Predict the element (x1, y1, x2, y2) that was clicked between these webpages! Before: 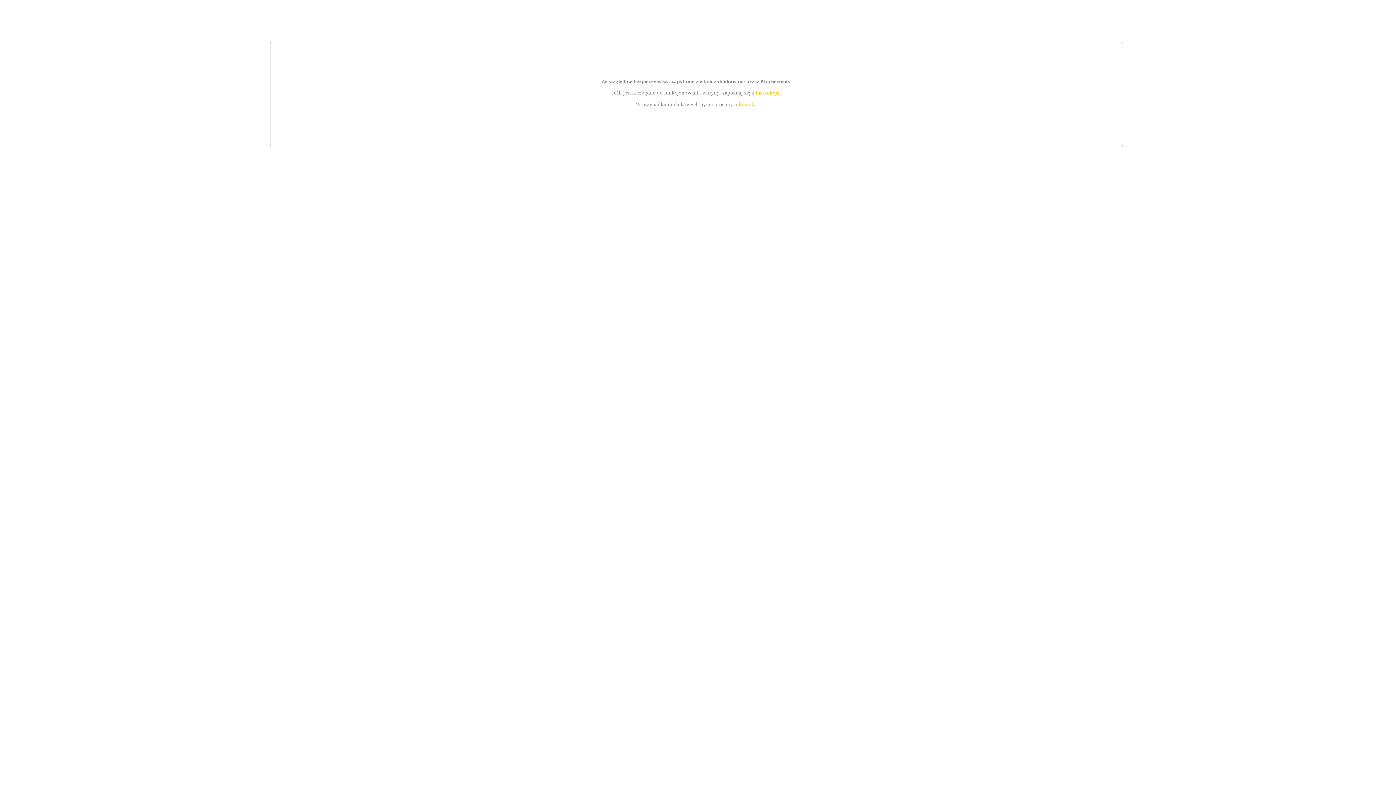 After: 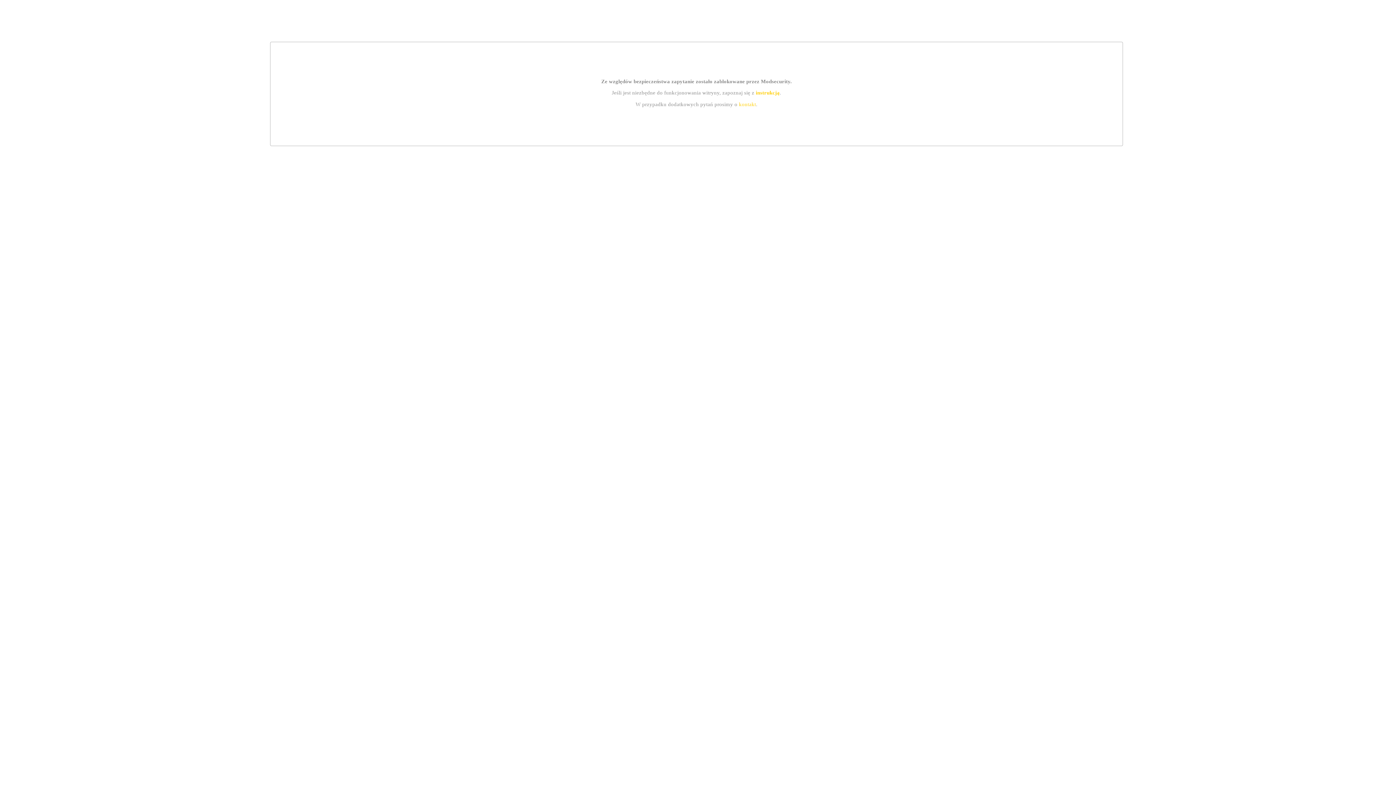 Action: label: instrukcją bbox: (755, 89, 779, 95)